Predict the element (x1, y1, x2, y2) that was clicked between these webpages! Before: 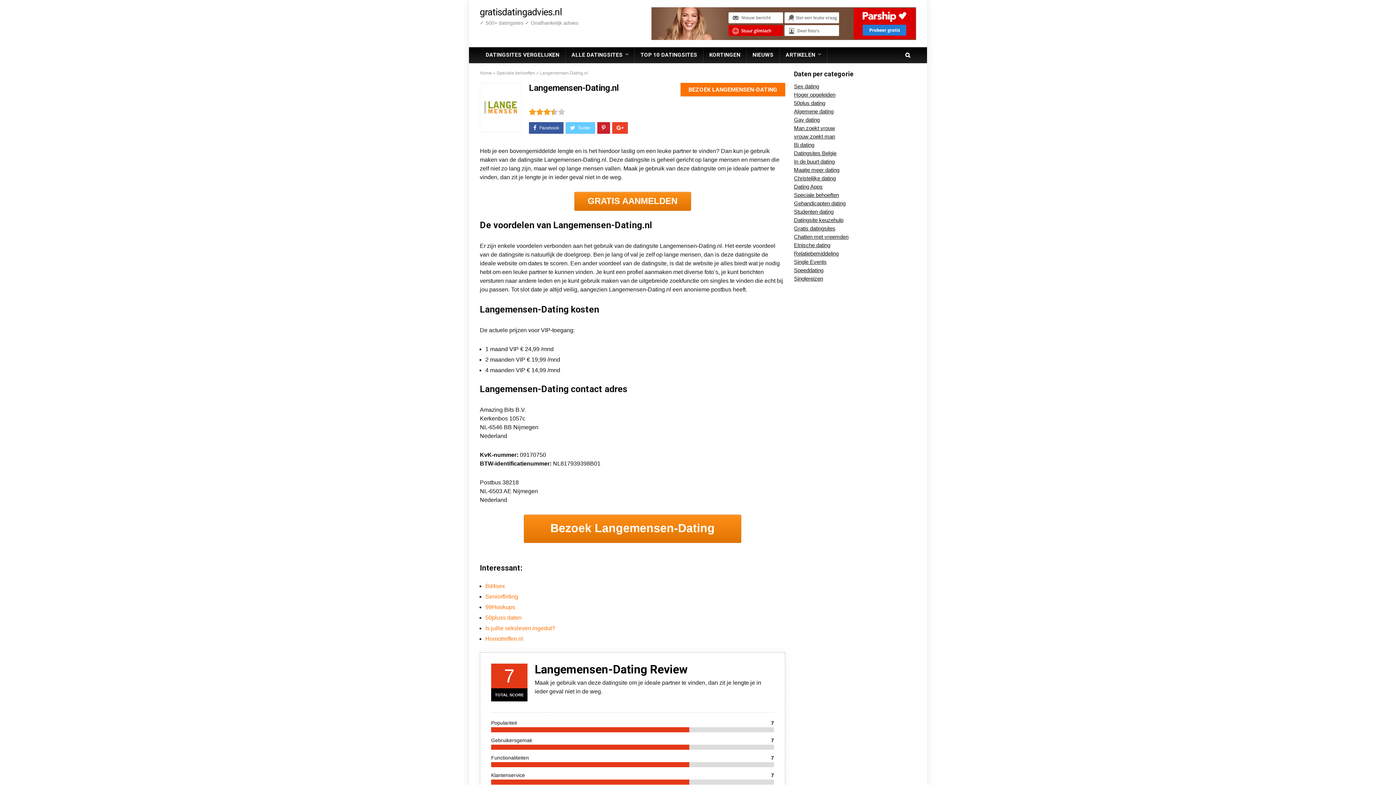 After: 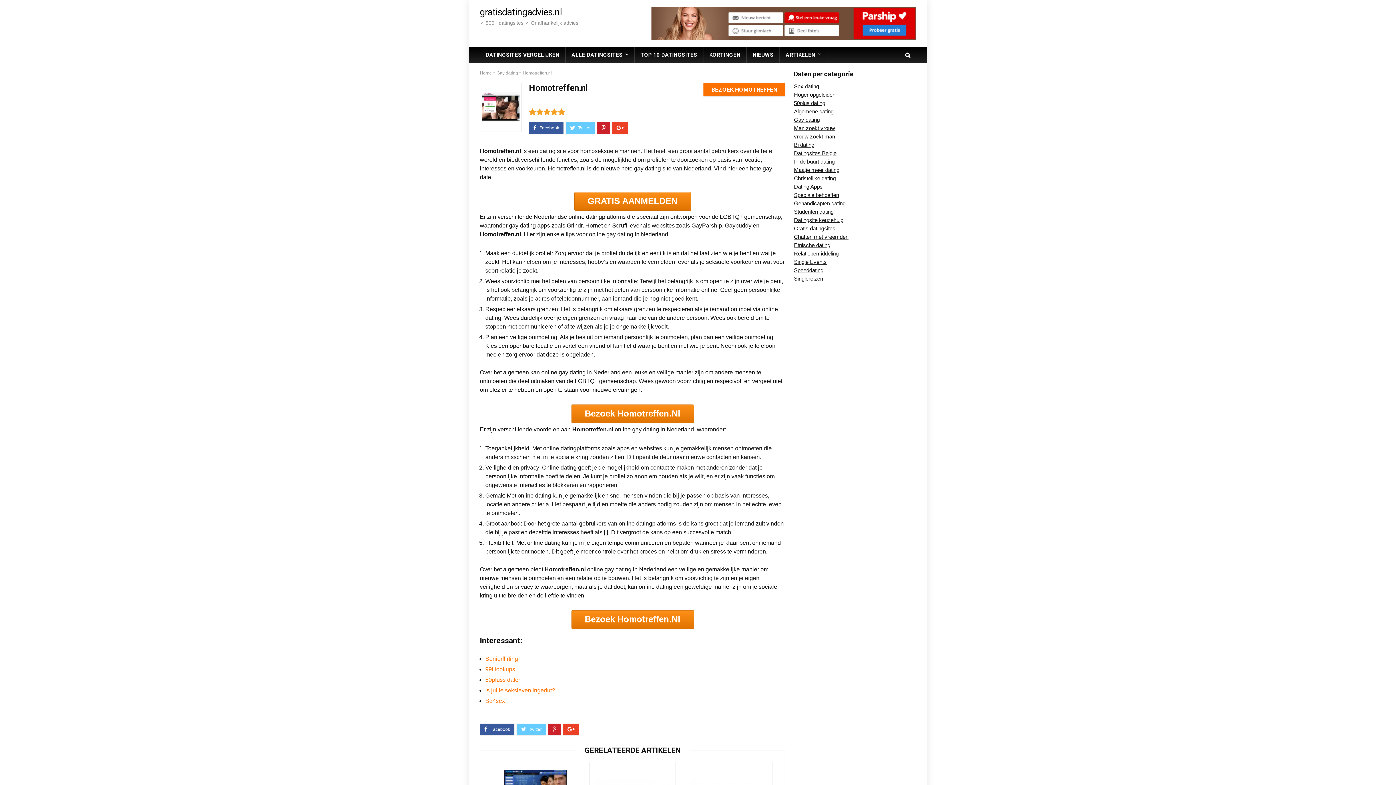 Action: bbox: (485, 636, 523, 642) label: Homotreffen.nl